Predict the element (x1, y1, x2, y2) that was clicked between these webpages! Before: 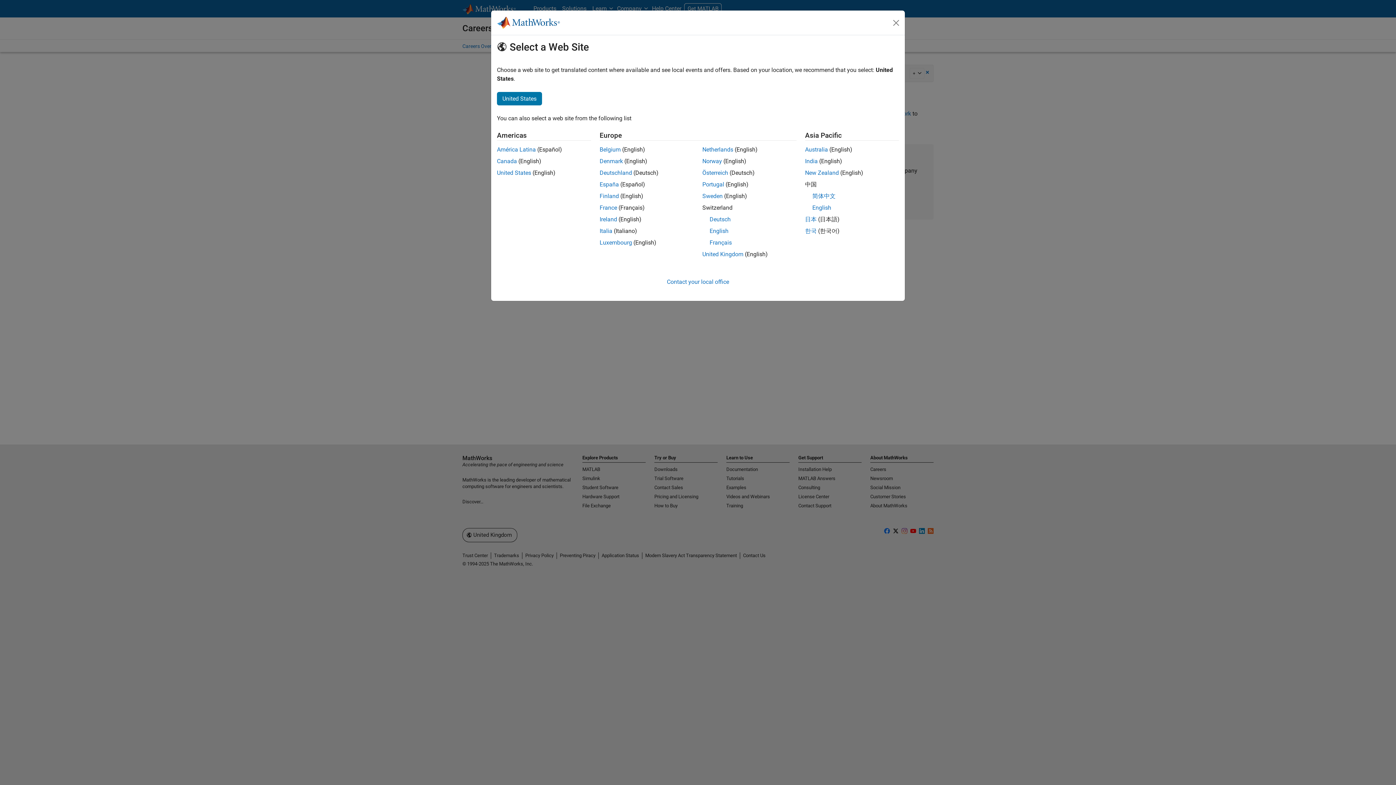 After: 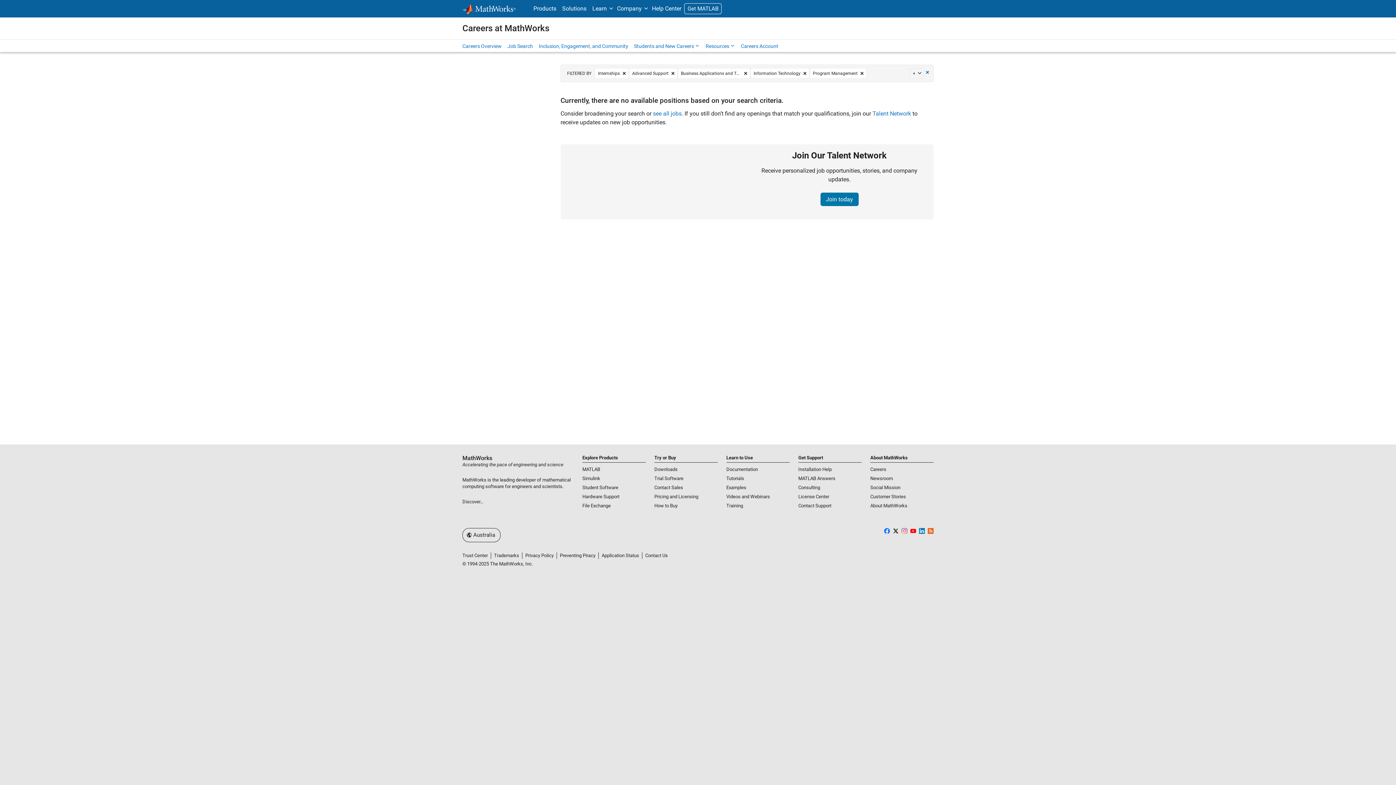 Action: bbox: (805, 169, 839, 176) label: New Zealand